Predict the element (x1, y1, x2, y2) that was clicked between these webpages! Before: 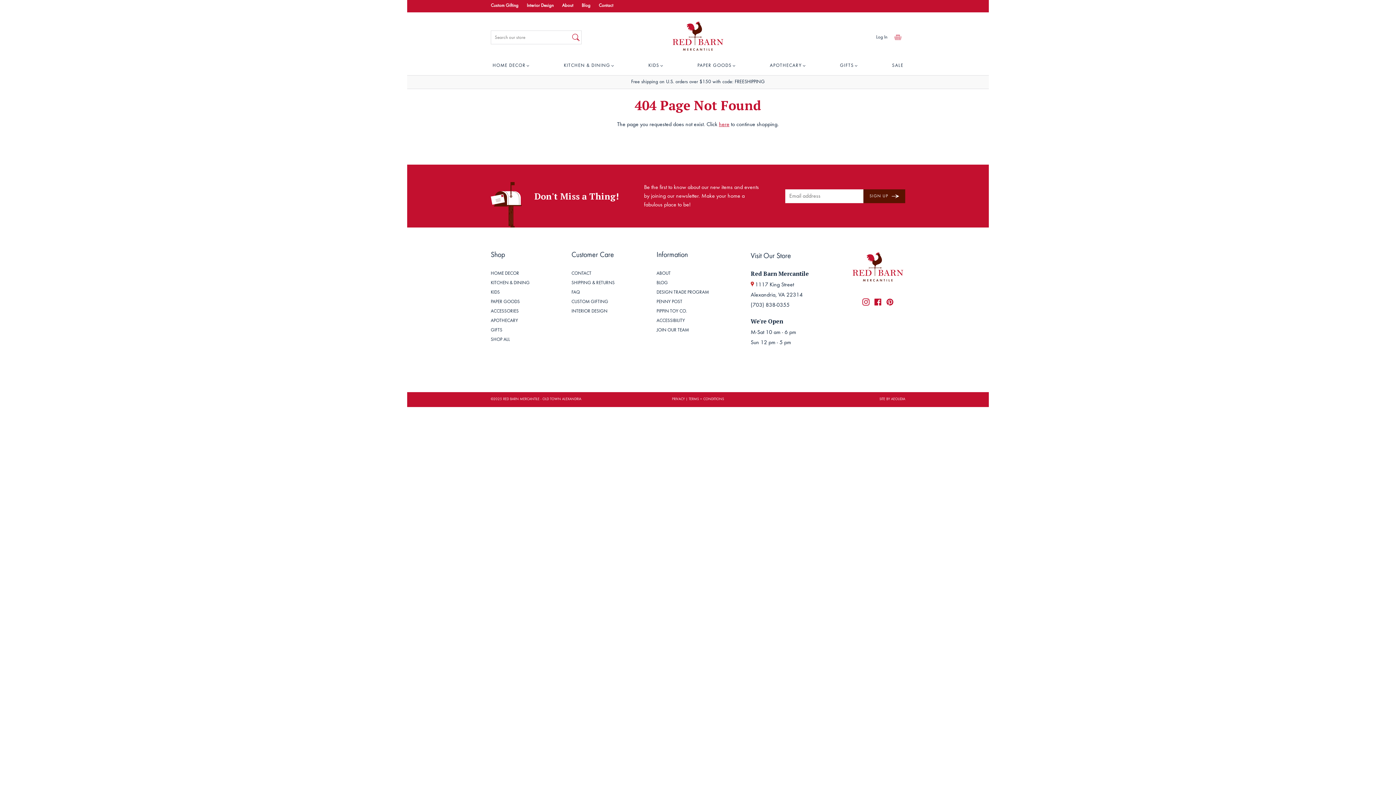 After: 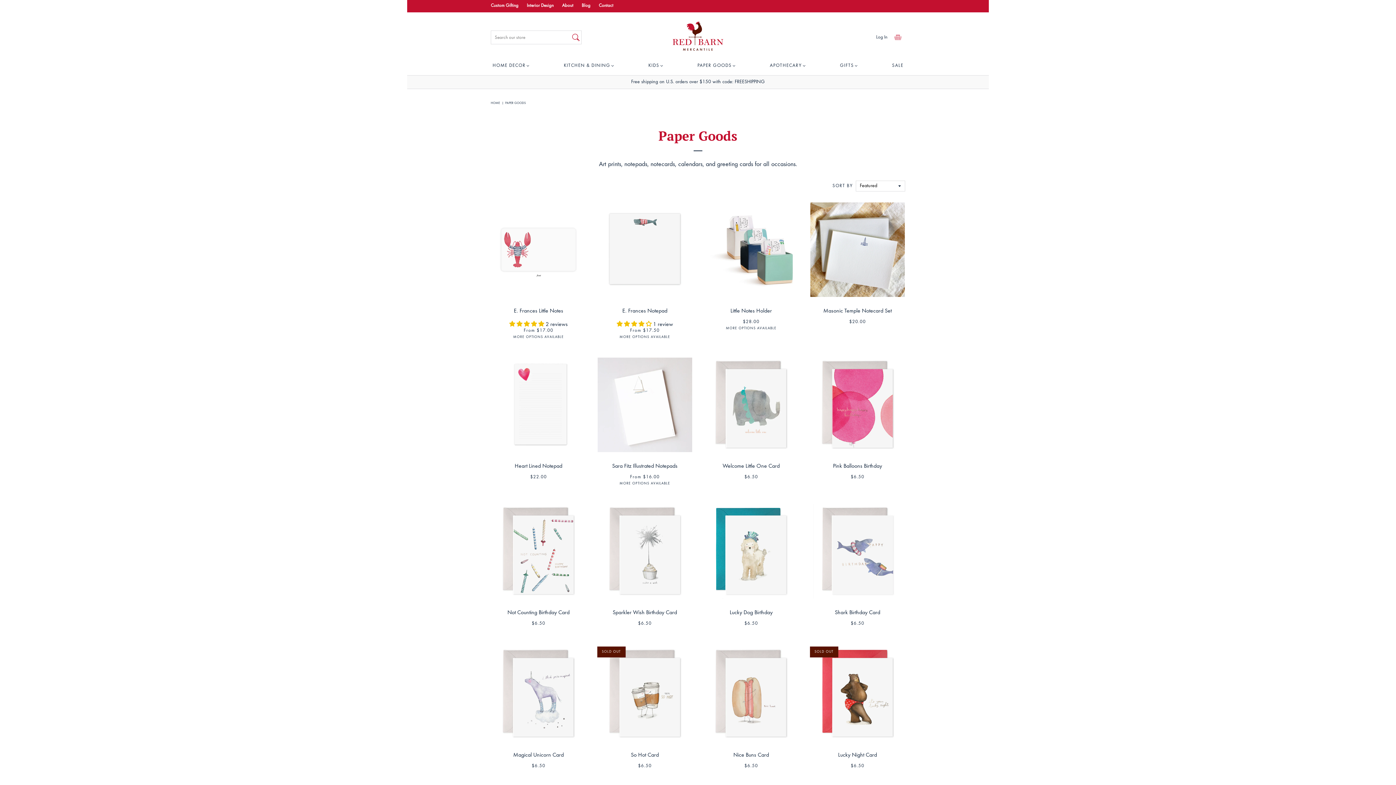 Action: bbox: (695, 57, 738, 75) label: PAPER GOODS